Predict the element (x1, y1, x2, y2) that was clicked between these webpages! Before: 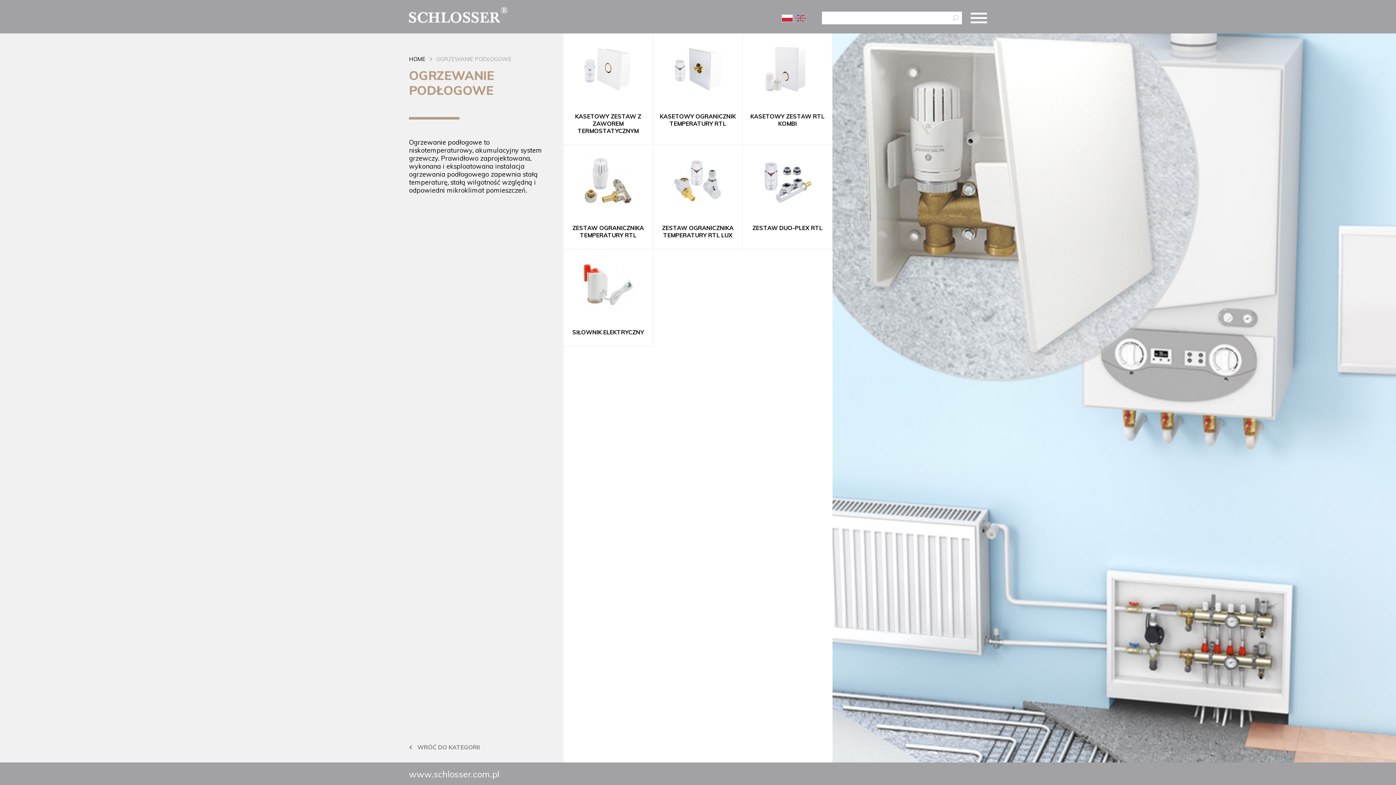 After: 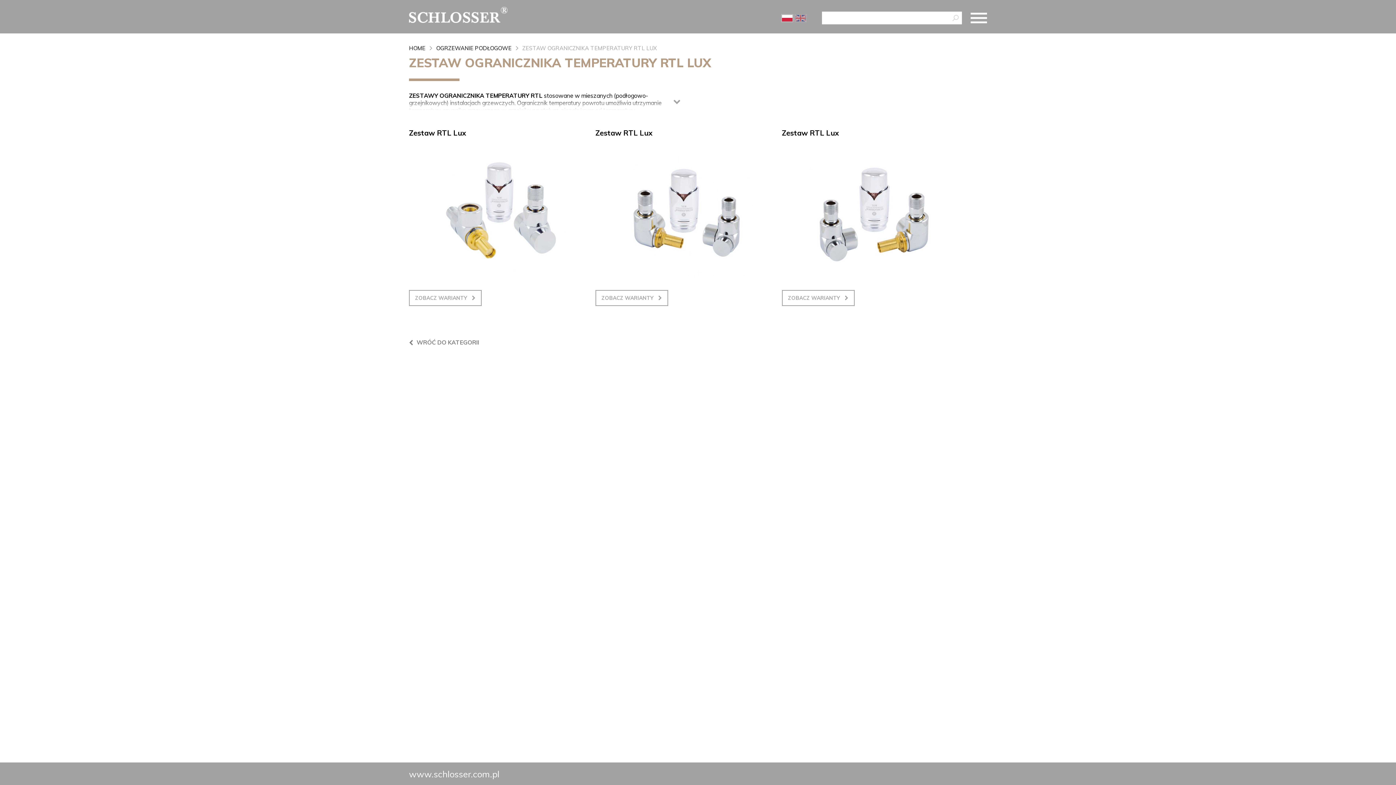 Action: label: ZESTAW OGRANICZNIKA TEMPERATURY RTL LUX bbox: (653, 145, 743, 249)